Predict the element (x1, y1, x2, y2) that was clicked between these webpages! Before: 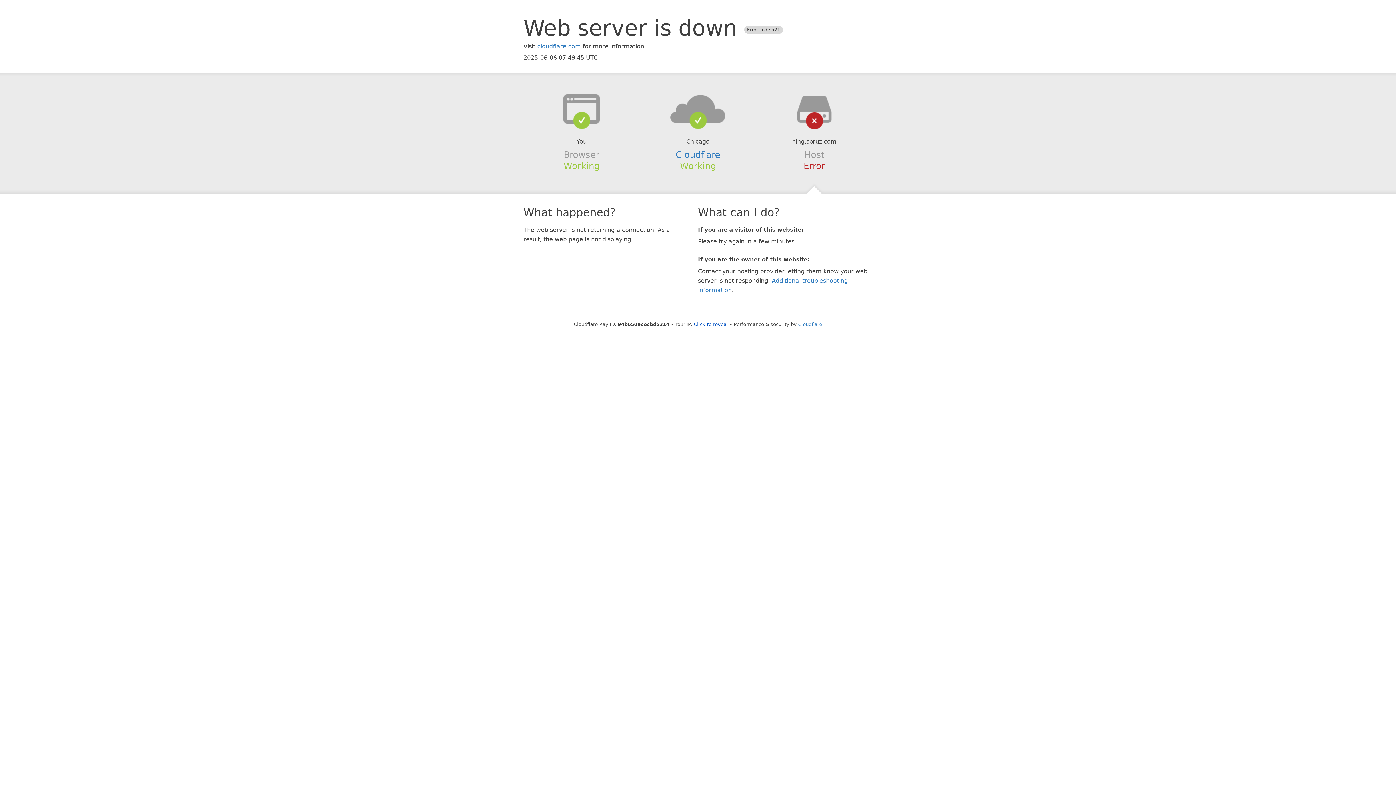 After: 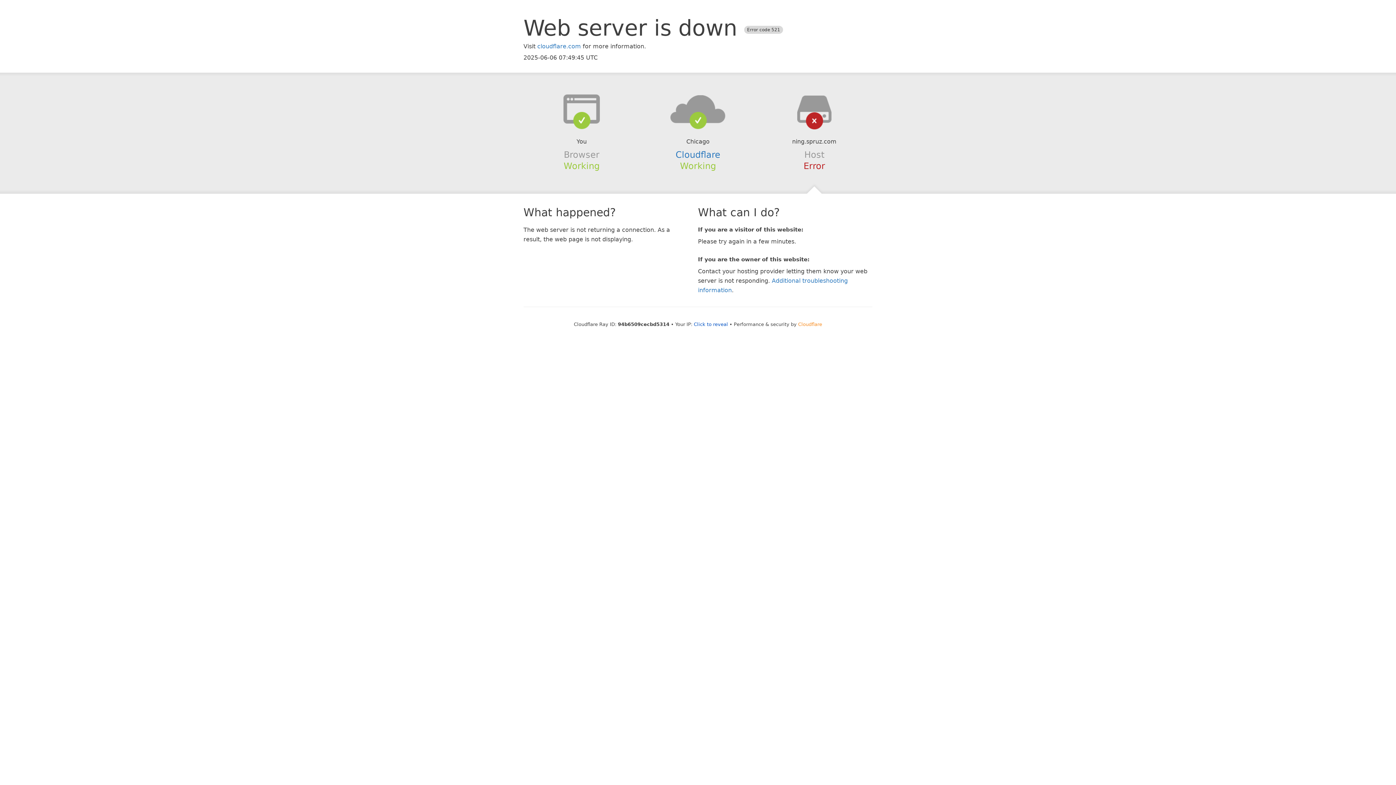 Action: label: Cloudflare bbox: (798, 321, 822, 327)